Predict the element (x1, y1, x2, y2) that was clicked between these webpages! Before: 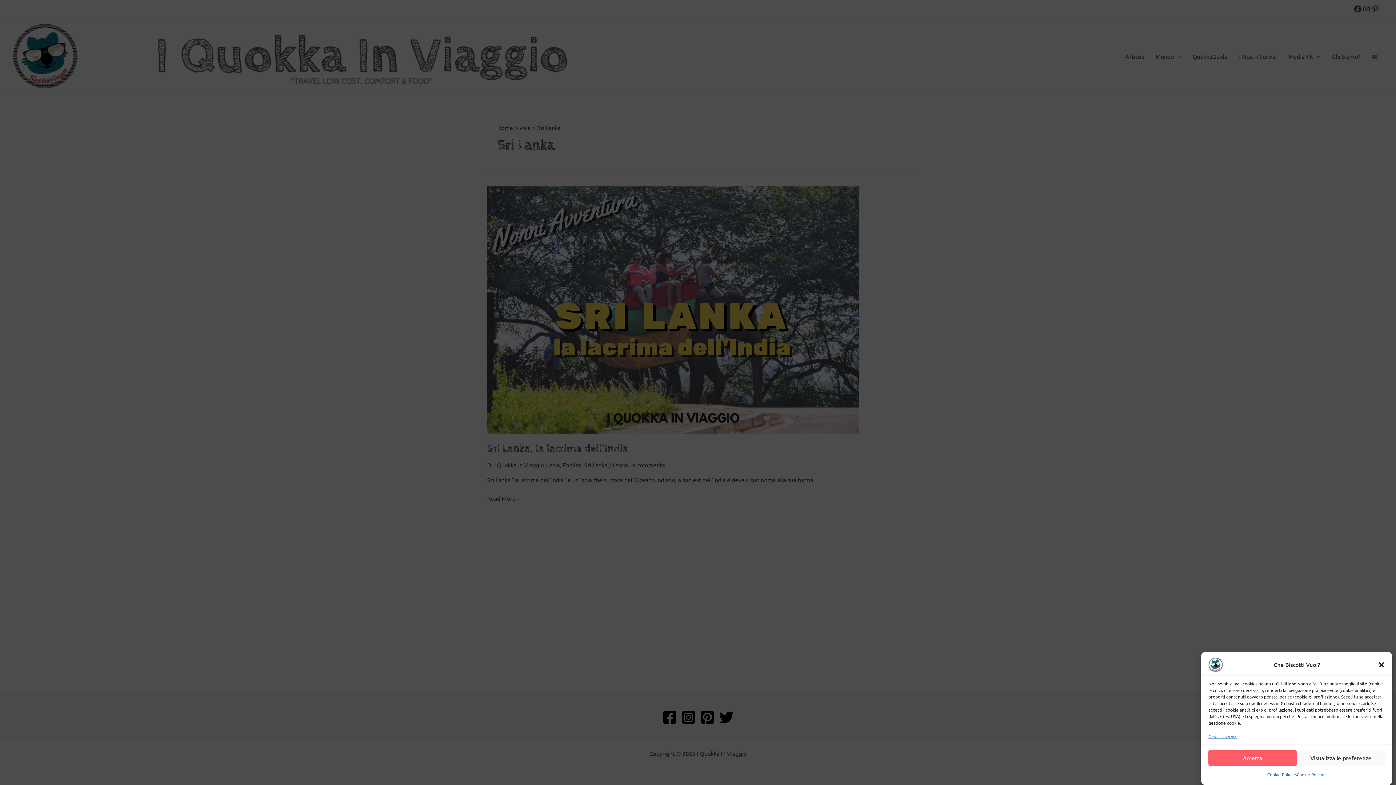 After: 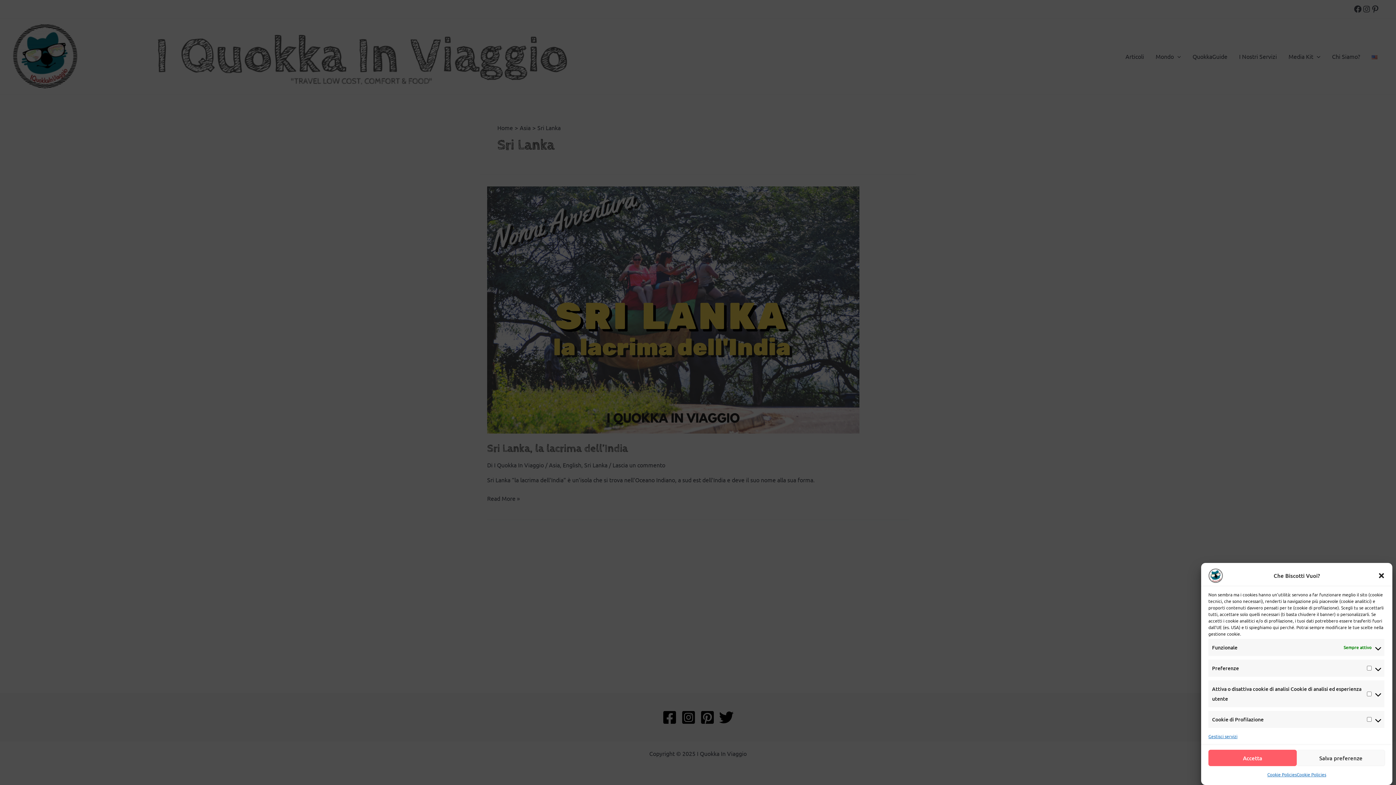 Action: bbox: (1297, 750, 1385, 766) label: Visualizza le preferenze